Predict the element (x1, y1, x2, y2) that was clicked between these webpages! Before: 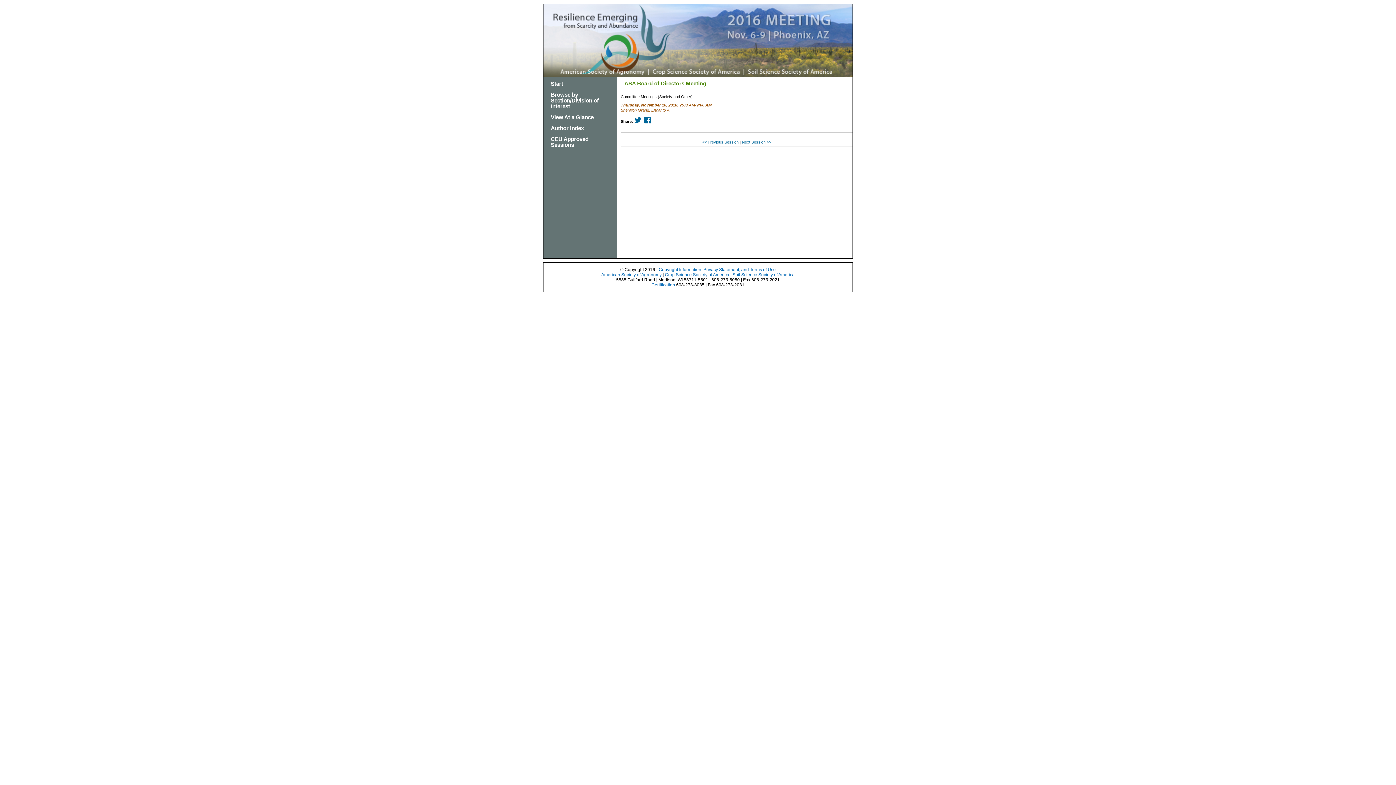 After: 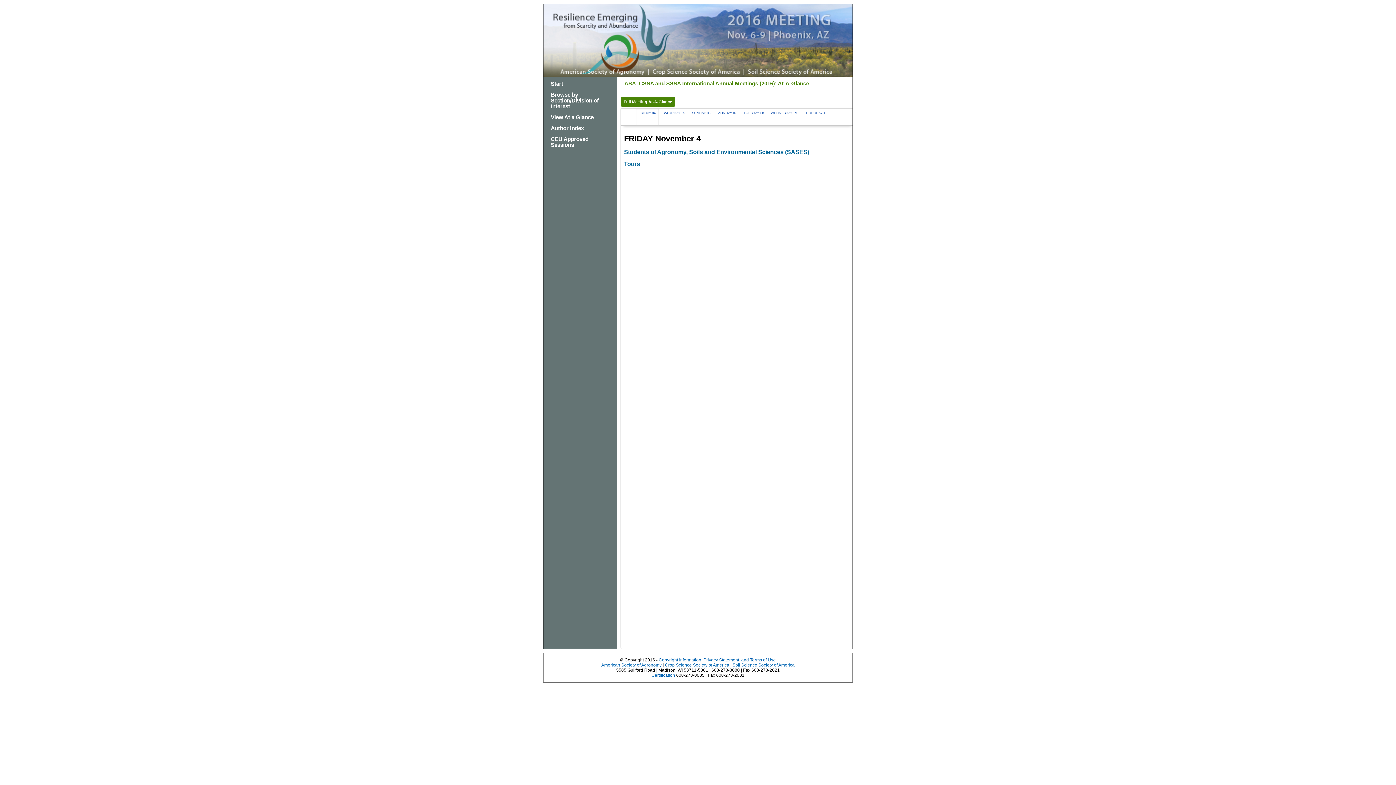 Action: label: View At a Glance bbox: (550, 114, 593, 120)